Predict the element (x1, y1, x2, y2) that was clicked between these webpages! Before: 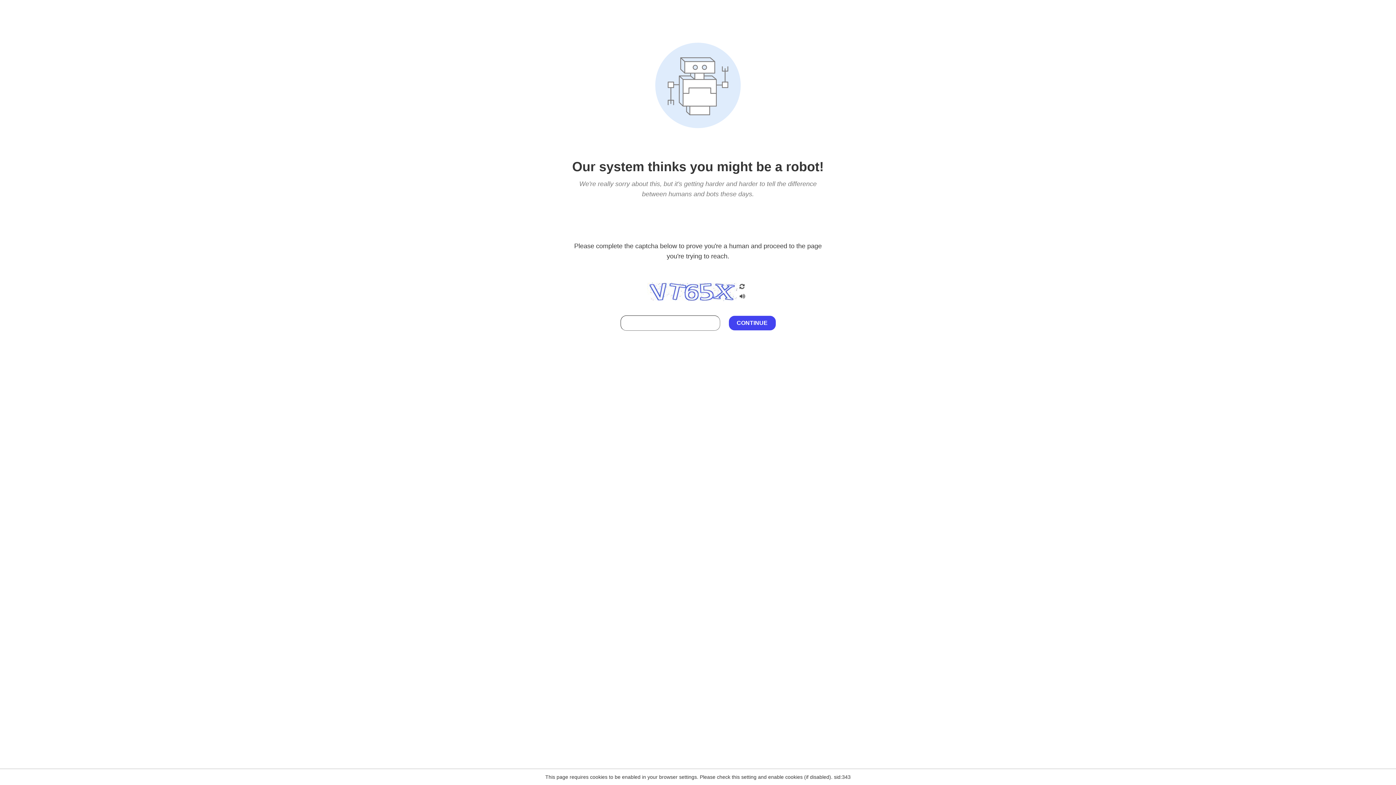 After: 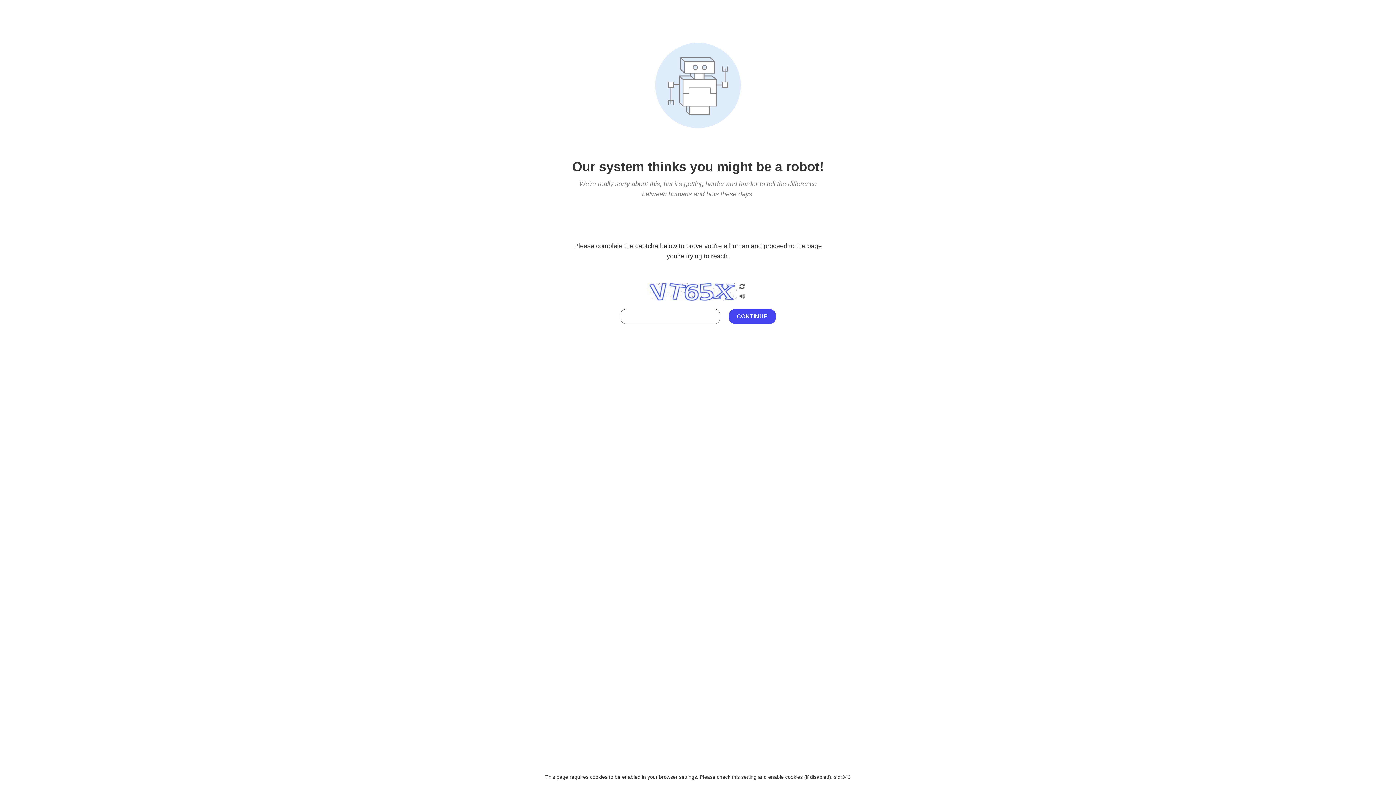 Action: bbox: (738, 295, 746, 301)